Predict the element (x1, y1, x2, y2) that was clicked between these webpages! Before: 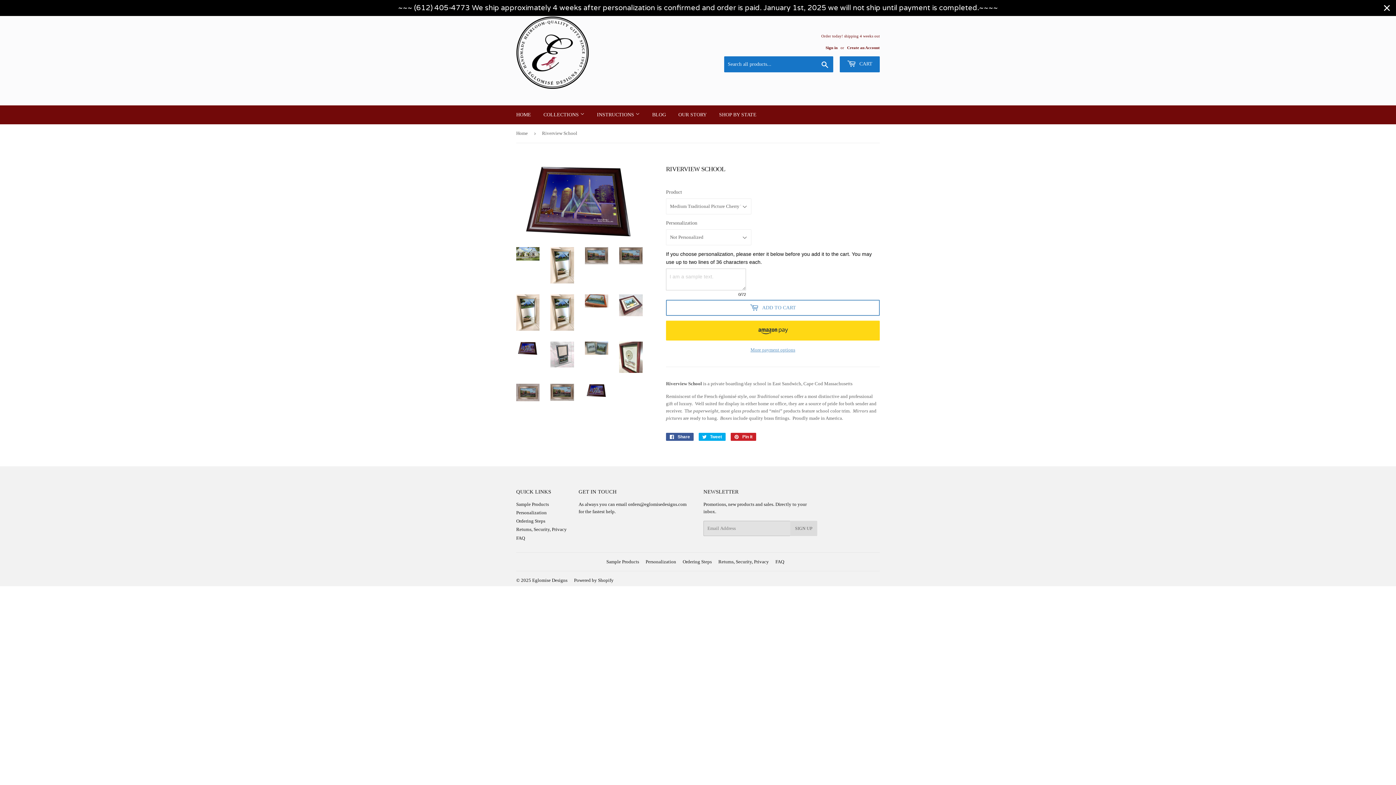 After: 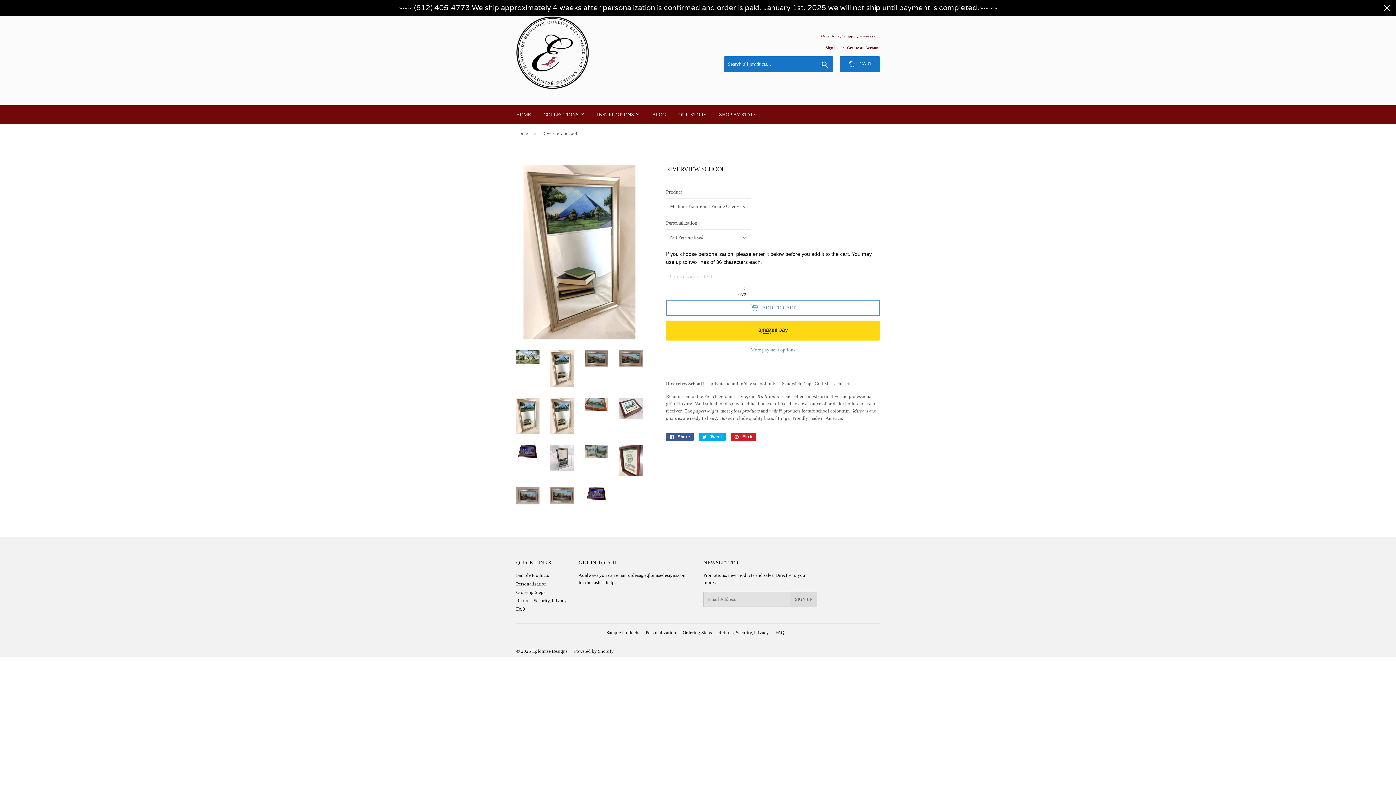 Action: bbox: (516, 294, 539, 330)